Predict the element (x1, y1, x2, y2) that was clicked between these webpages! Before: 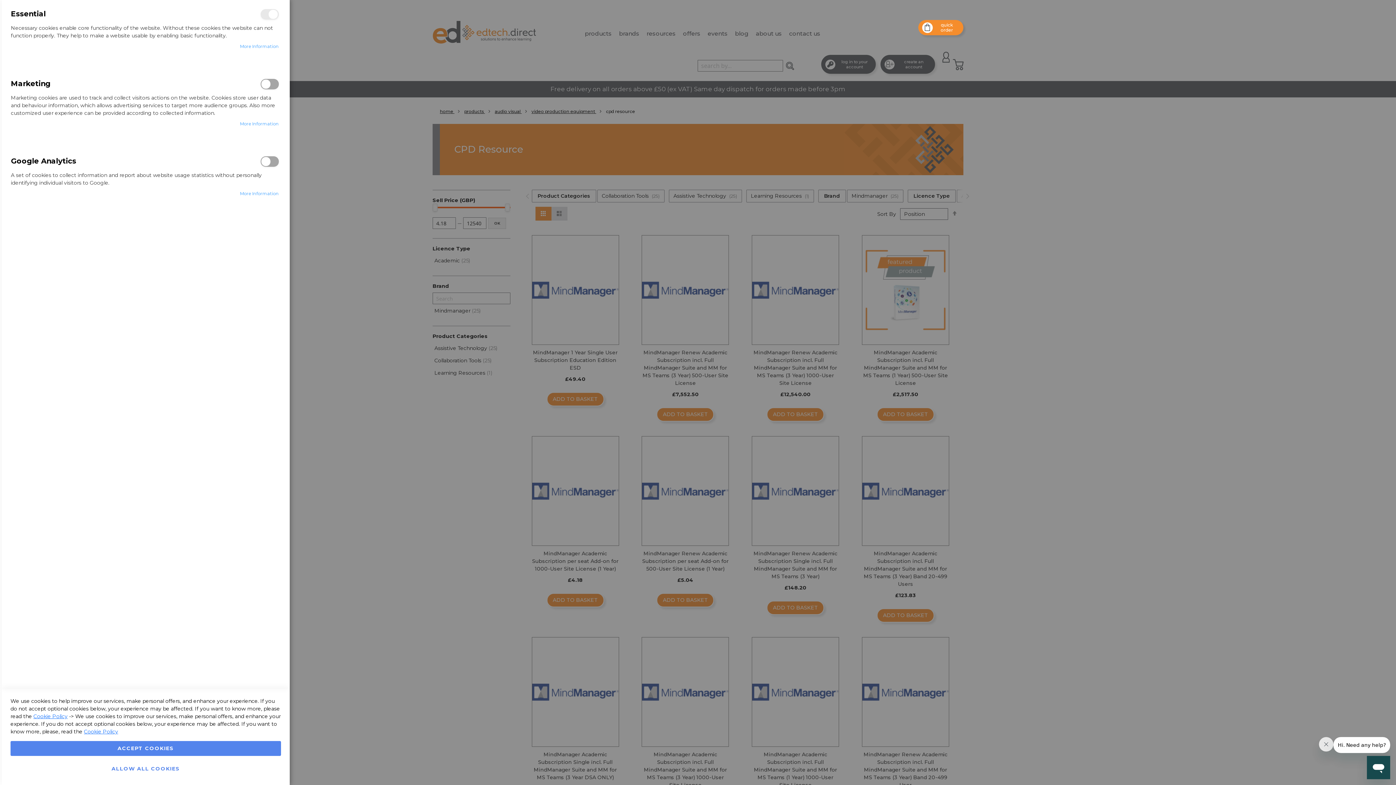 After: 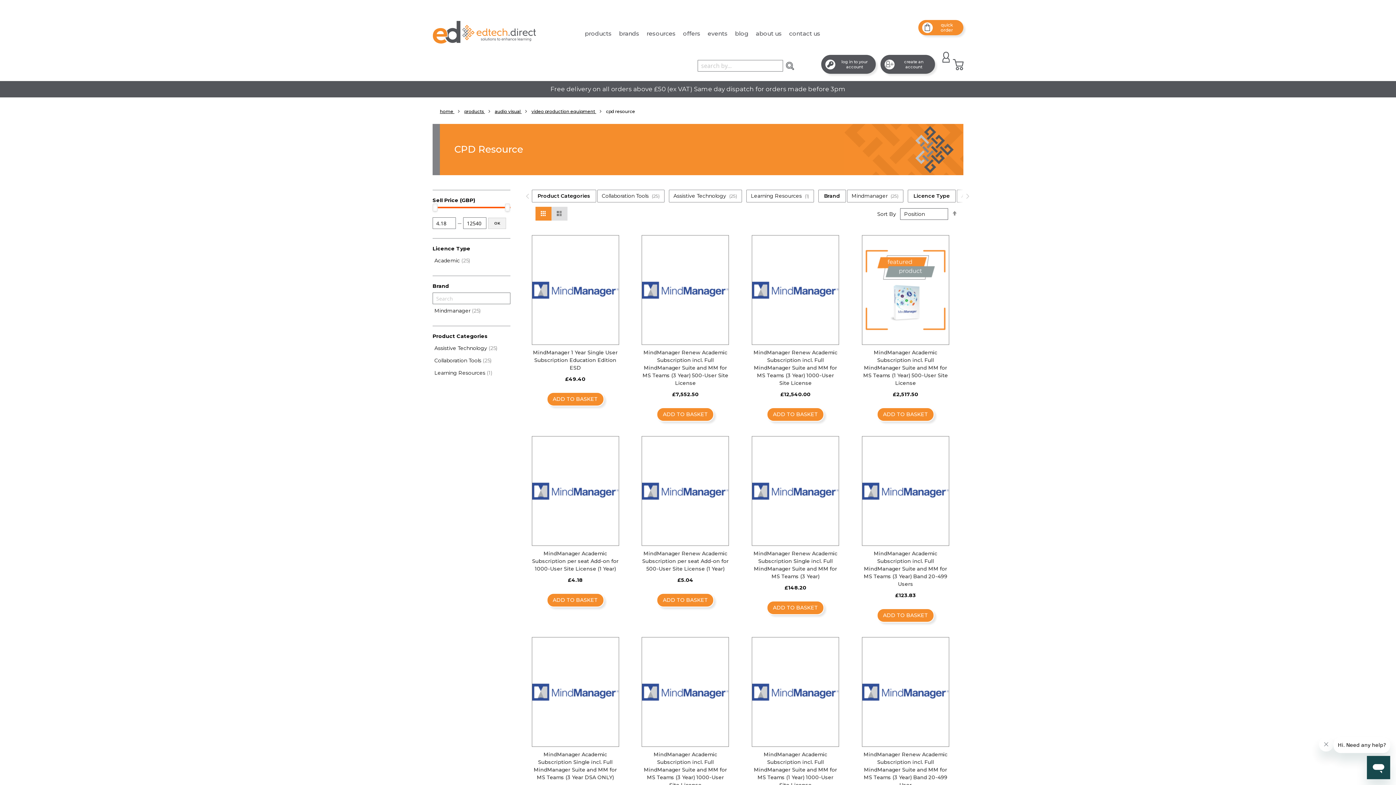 Action: label: Accept Cookies bbox: (10, 741, 280, 756)